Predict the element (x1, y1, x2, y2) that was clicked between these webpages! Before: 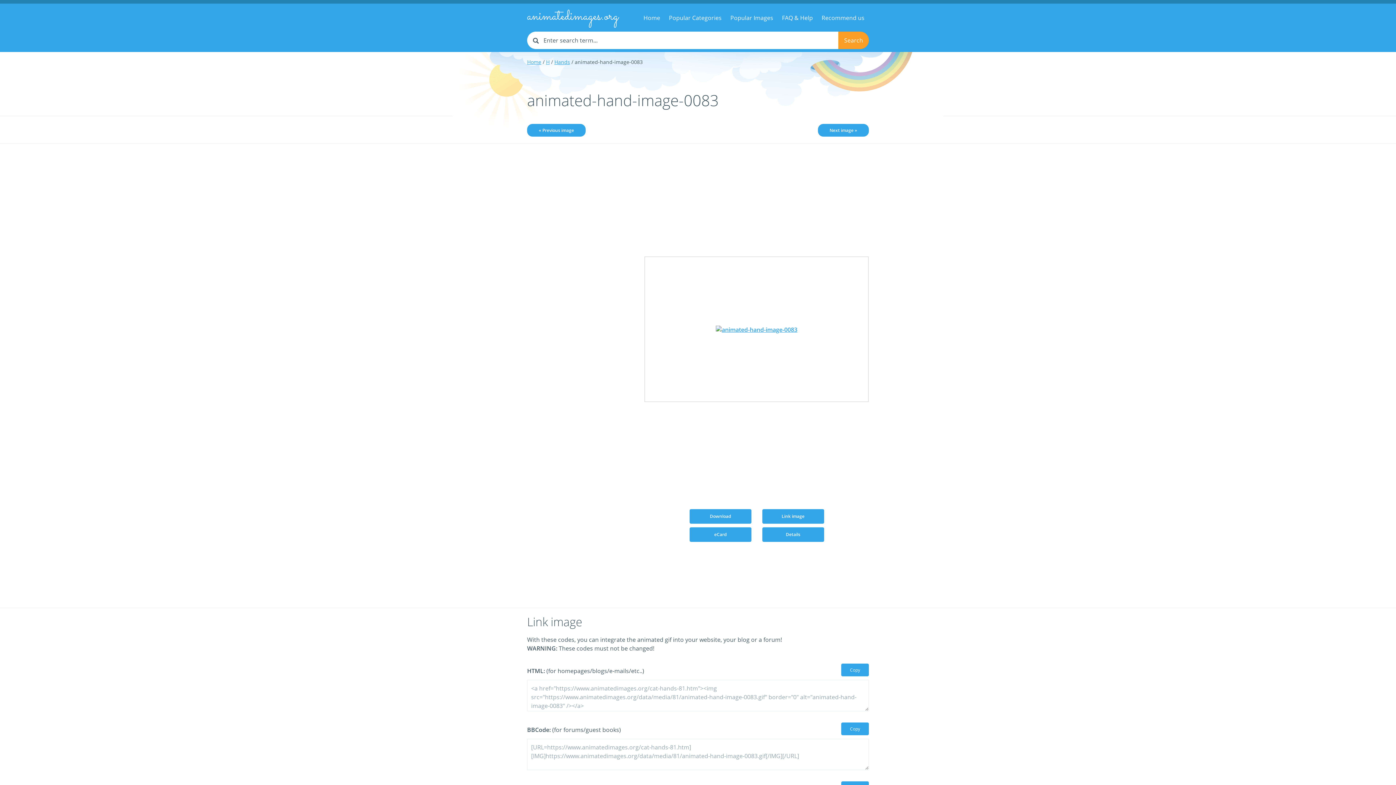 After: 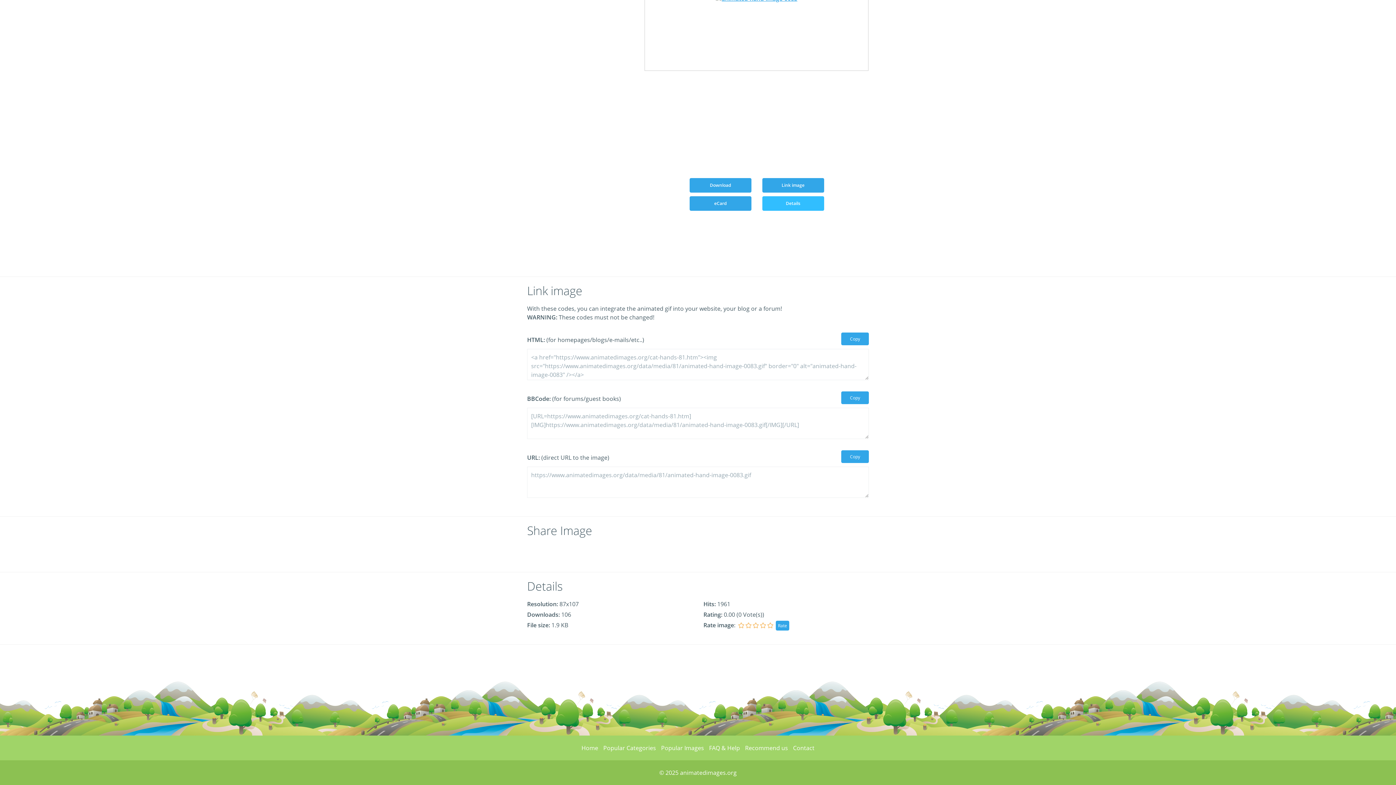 Action: label: Details bbox: (762, 527, 824, 542)